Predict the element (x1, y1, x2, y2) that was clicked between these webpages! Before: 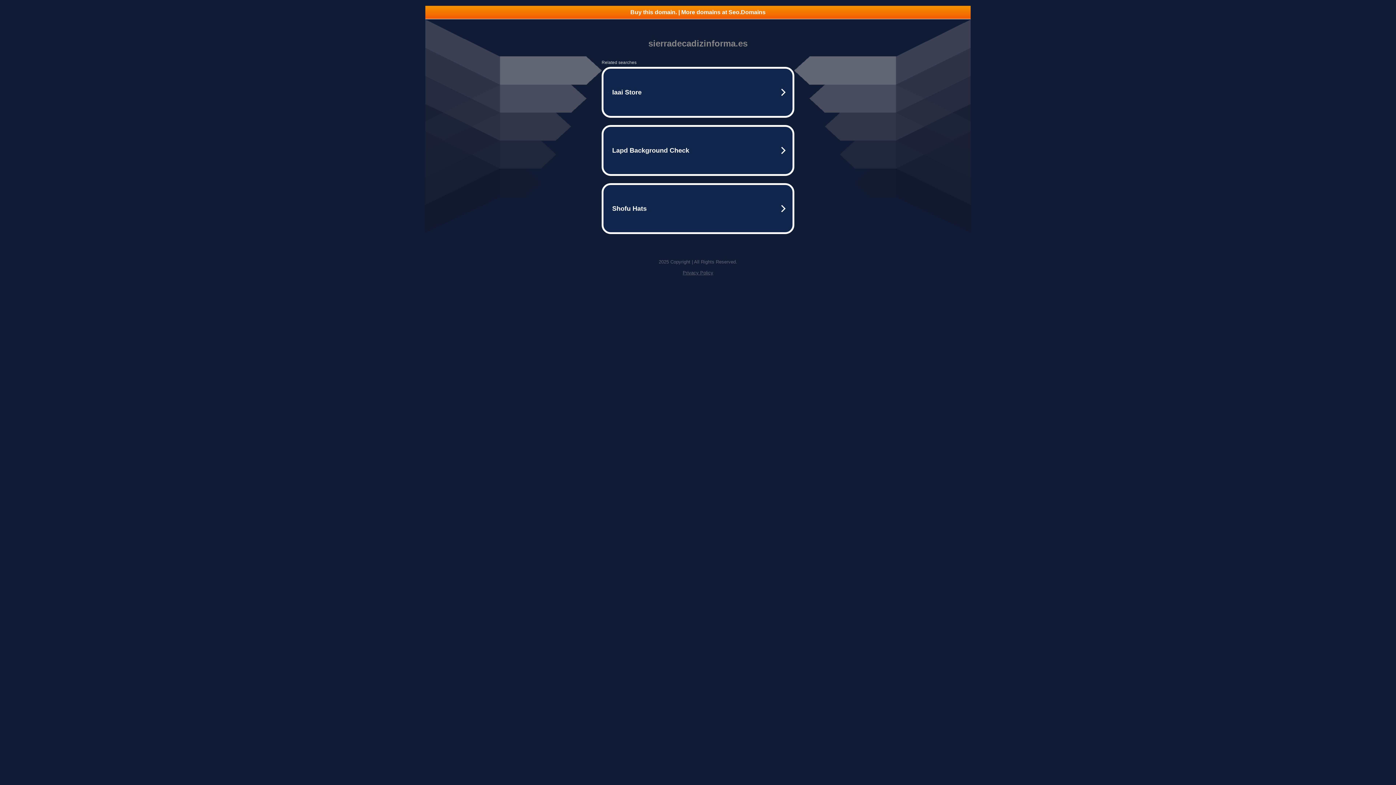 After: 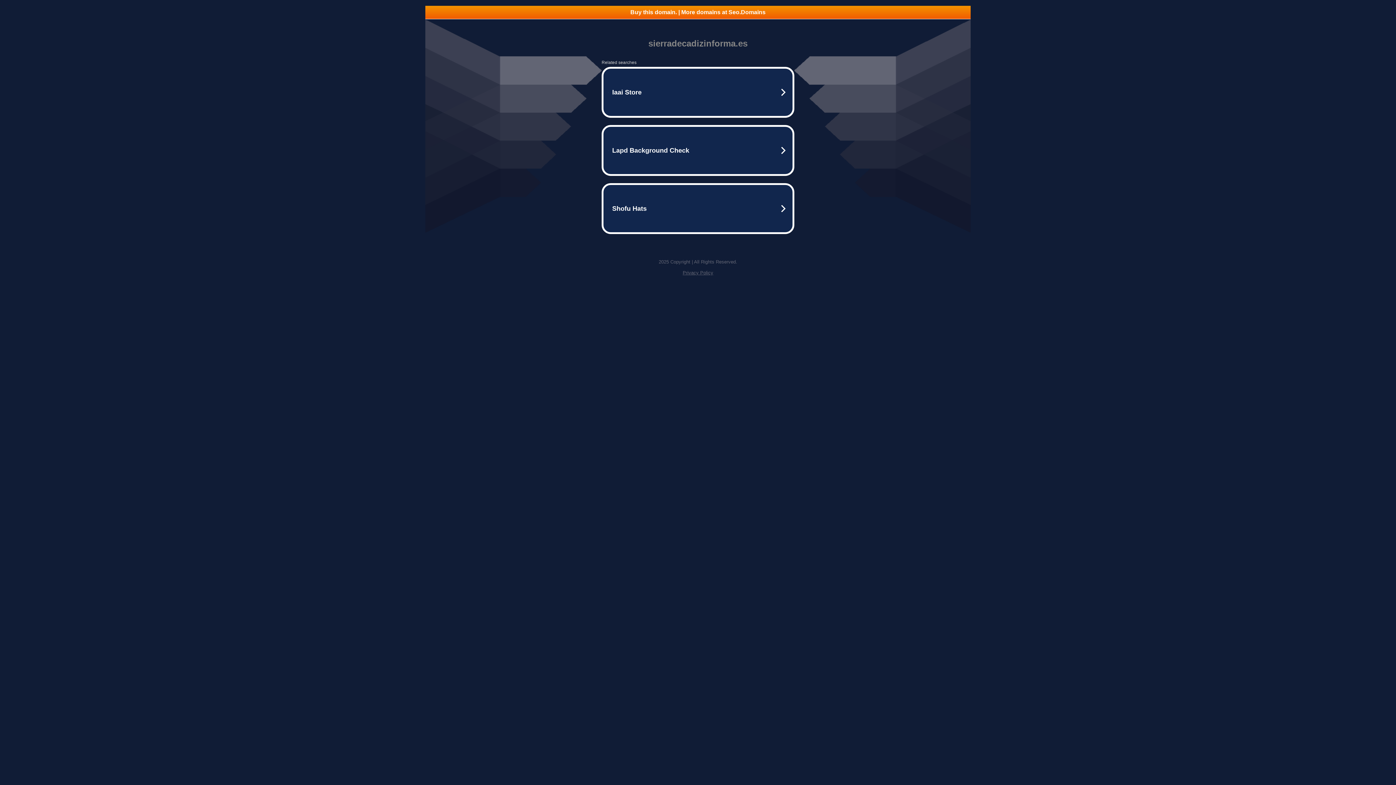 Action: bbox: (682, 270, 713, 275) label: Privacy Policy